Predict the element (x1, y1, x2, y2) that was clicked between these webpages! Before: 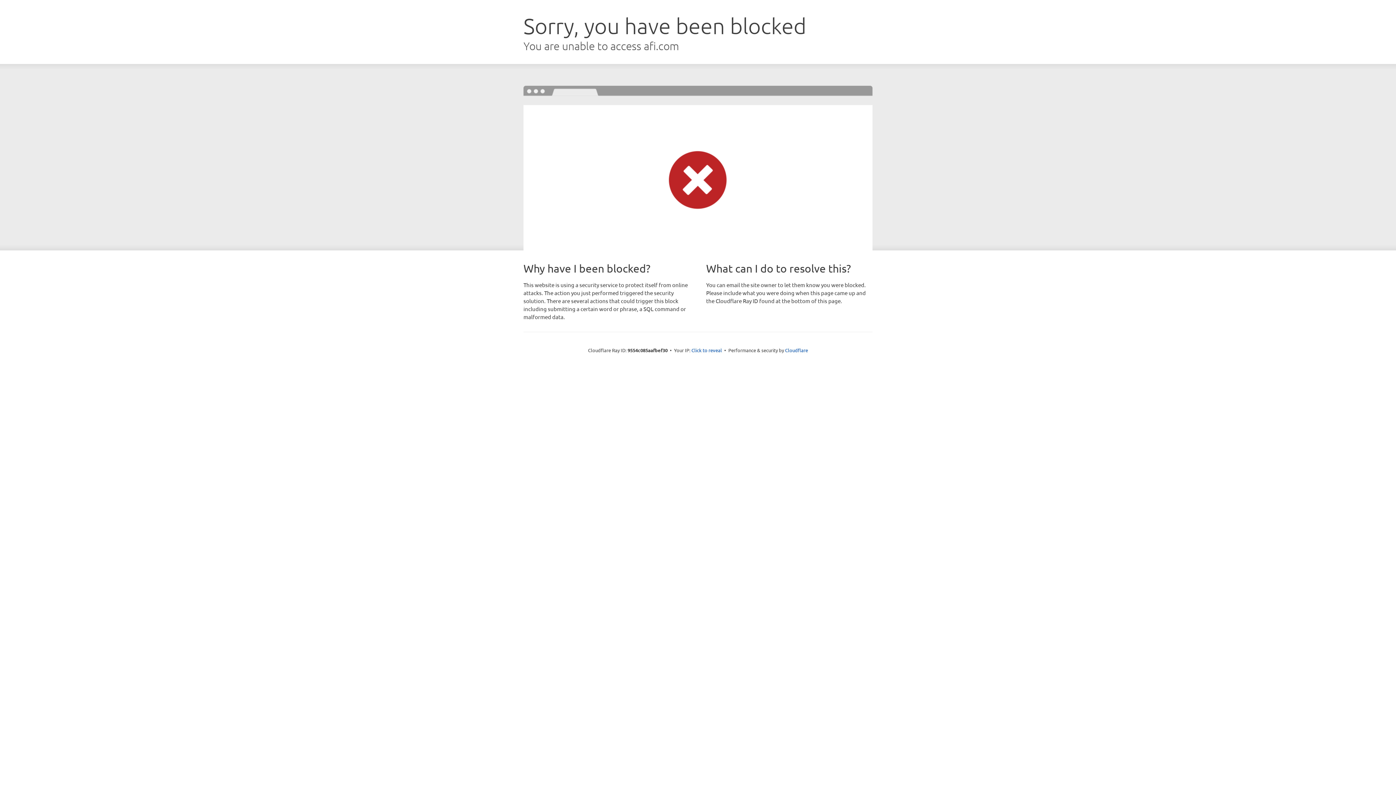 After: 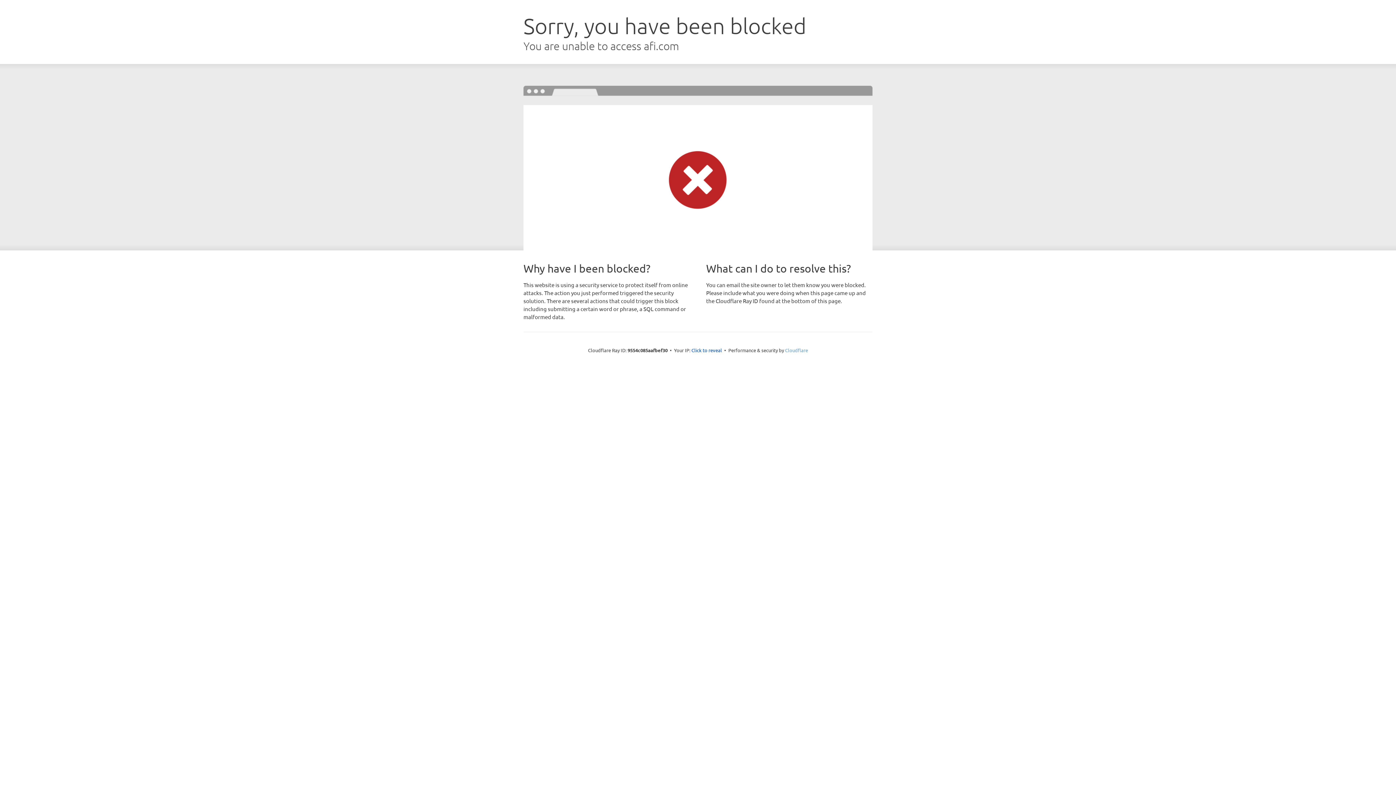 Action: bbox: (785, 347, 808, 353) label: Cloudflare